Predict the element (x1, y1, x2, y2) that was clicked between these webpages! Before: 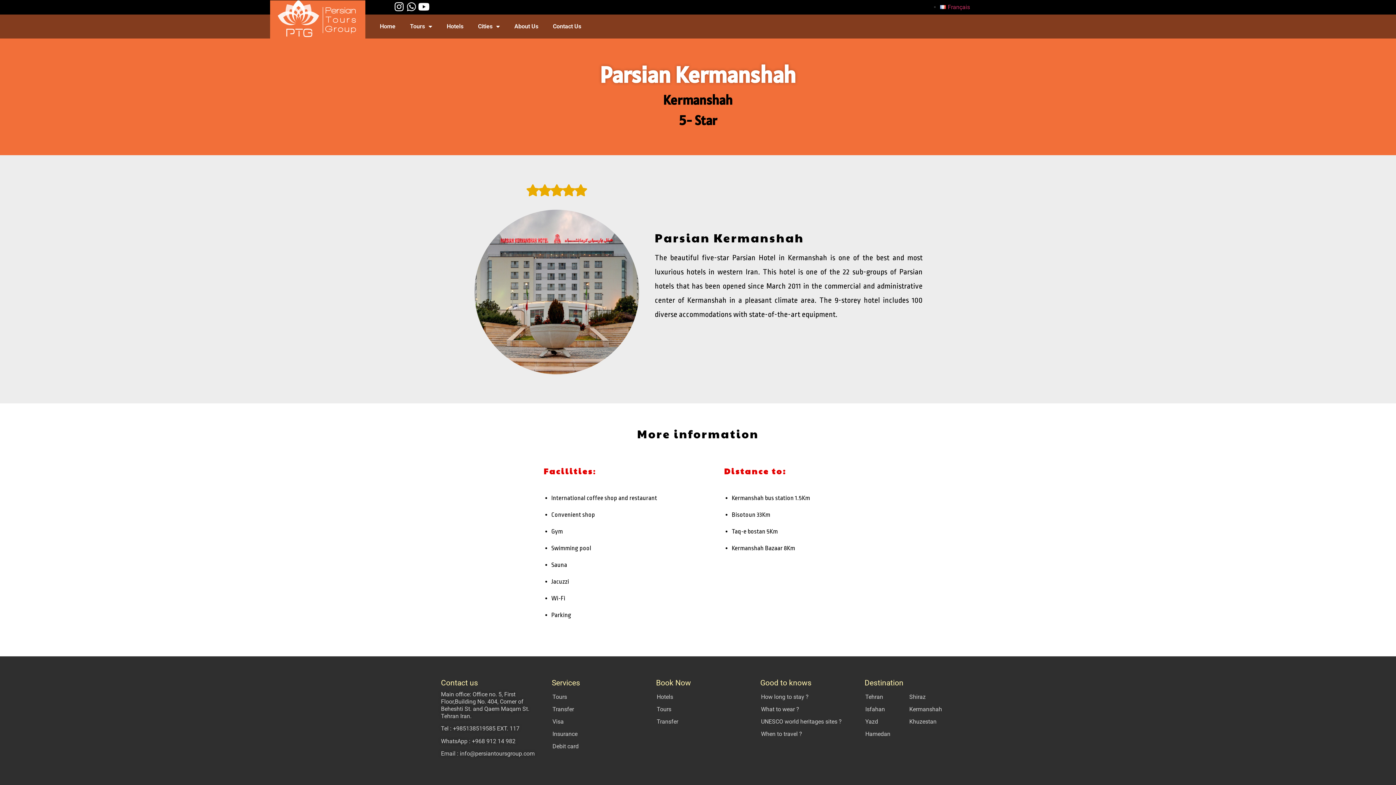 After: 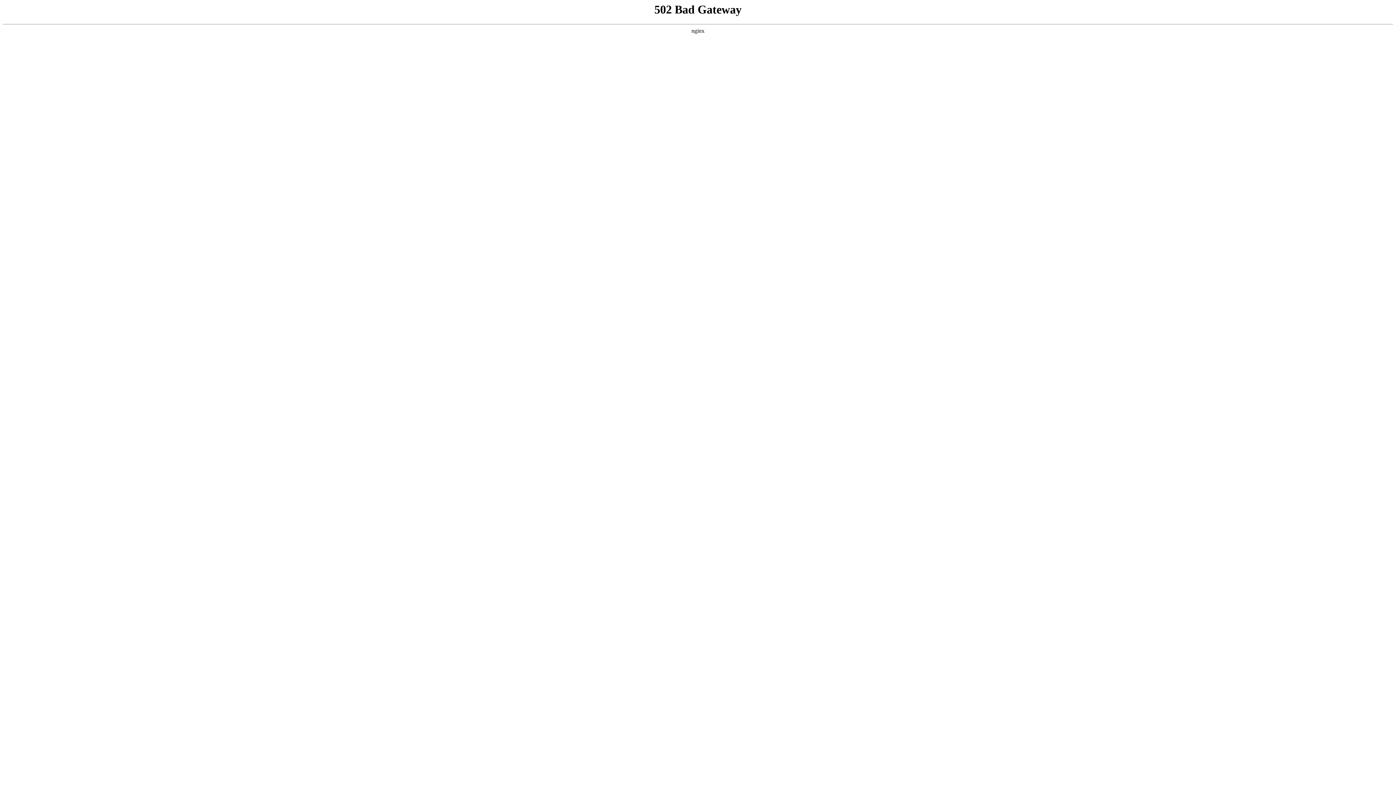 Action: bbox: (858, 691, 897, 703) label: Tehran